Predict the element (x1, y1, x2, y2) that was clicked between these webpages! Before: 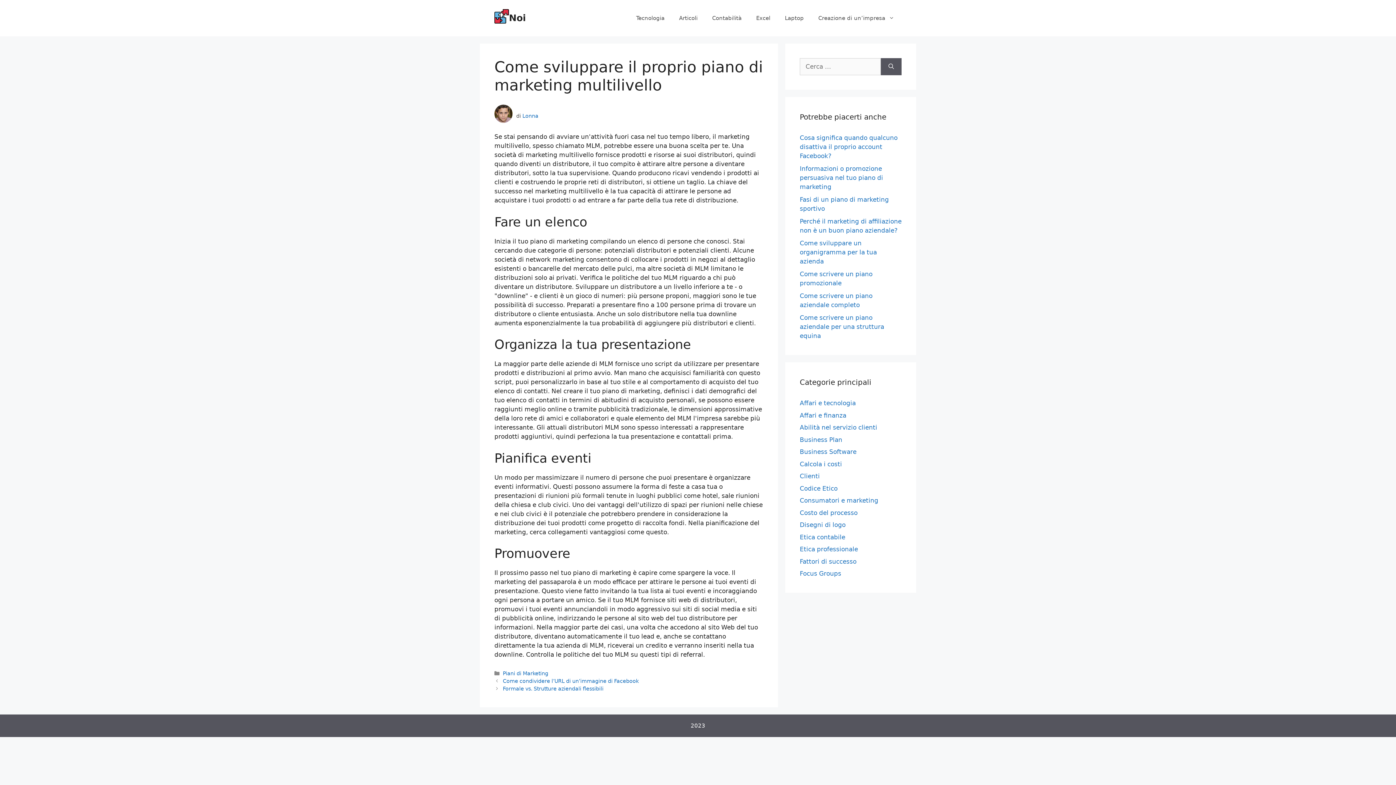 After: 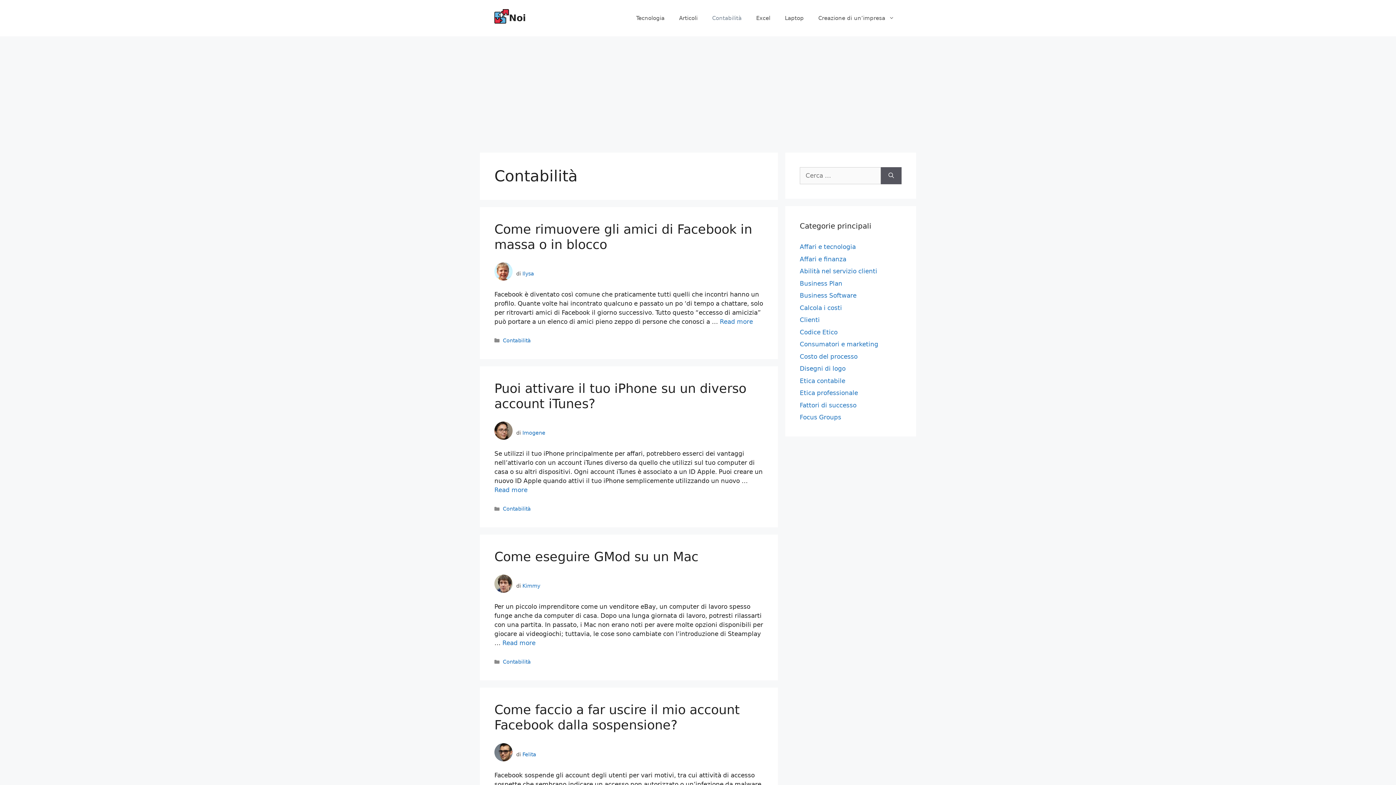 Action: label: Contabilità bbox: (705, 7, 749, 29)